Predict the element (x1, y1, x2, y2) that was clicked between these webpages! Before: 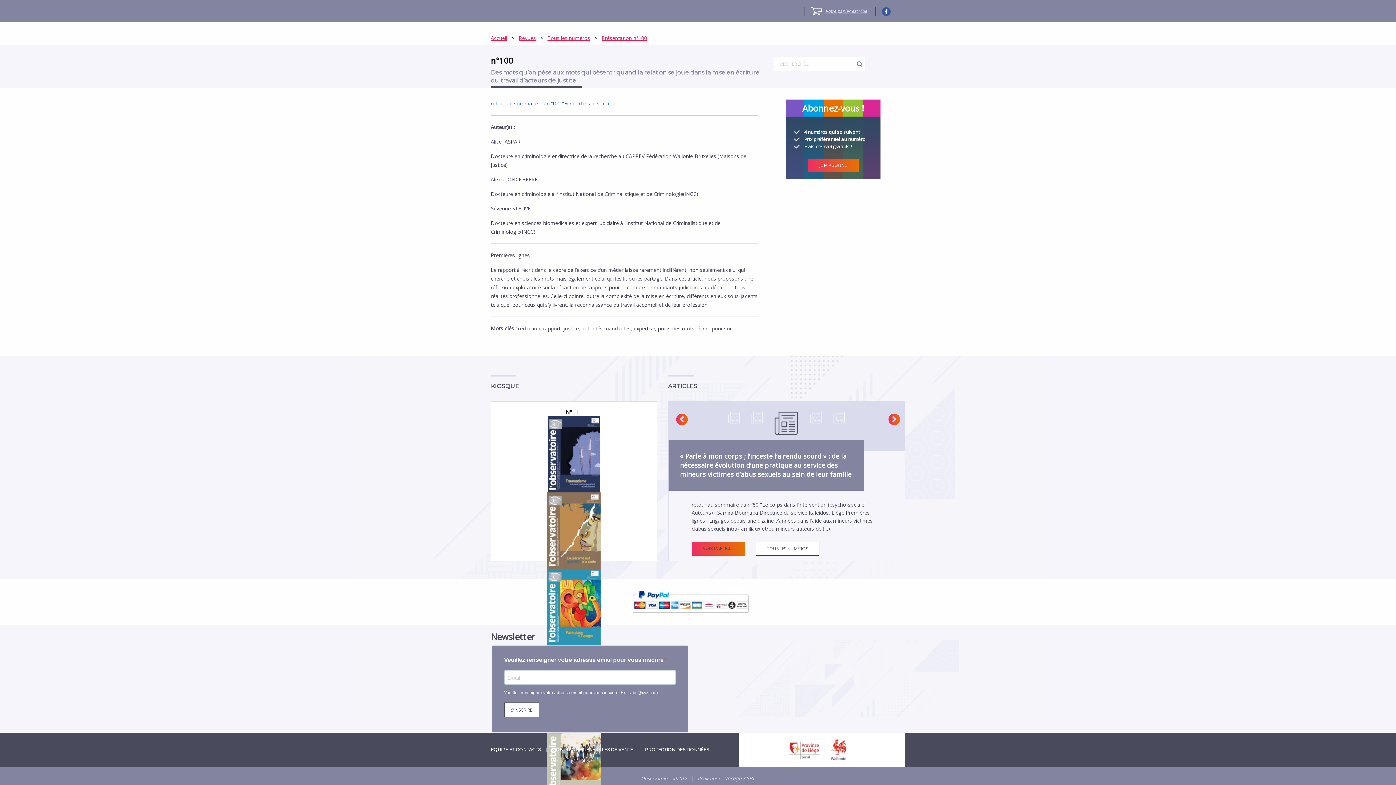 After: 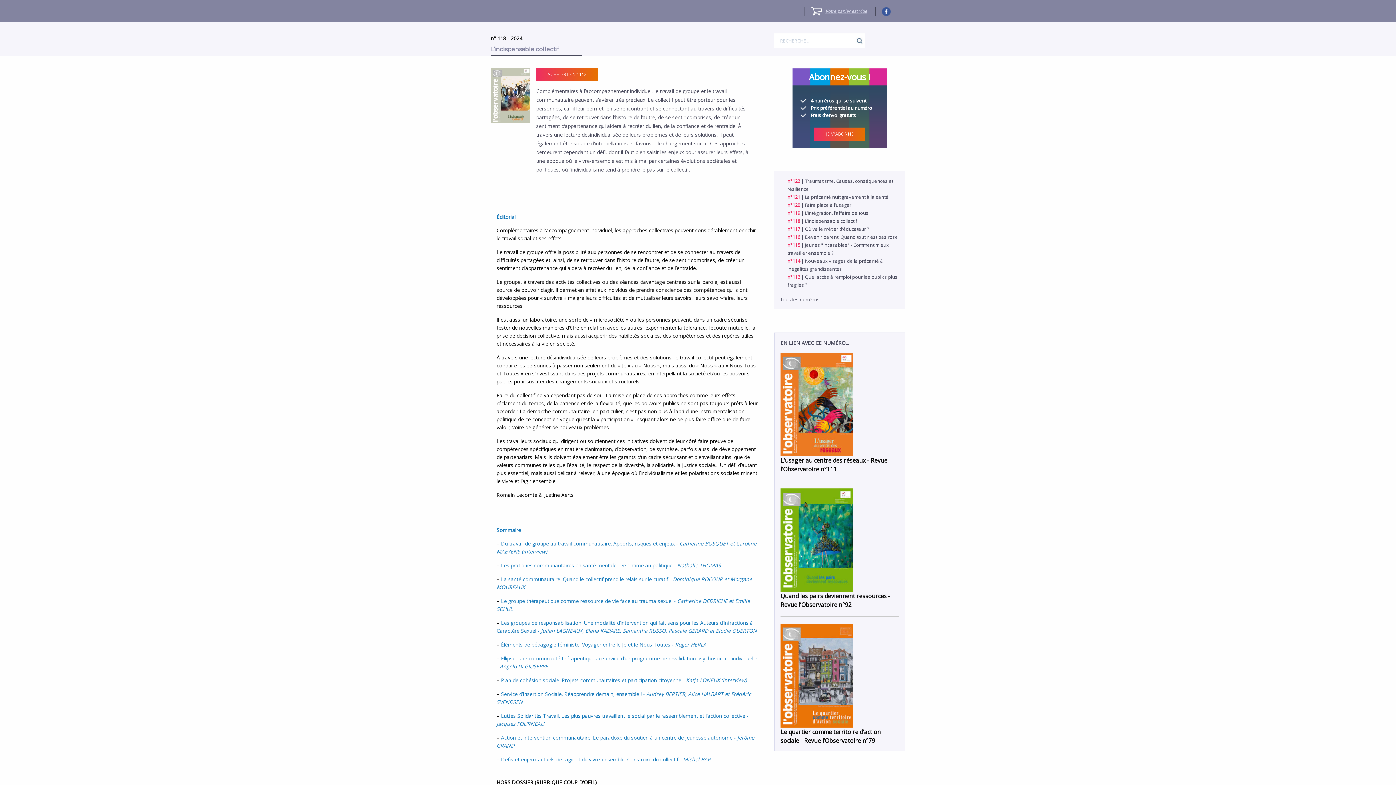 Action: bbox: (546, 755, 601, 762)